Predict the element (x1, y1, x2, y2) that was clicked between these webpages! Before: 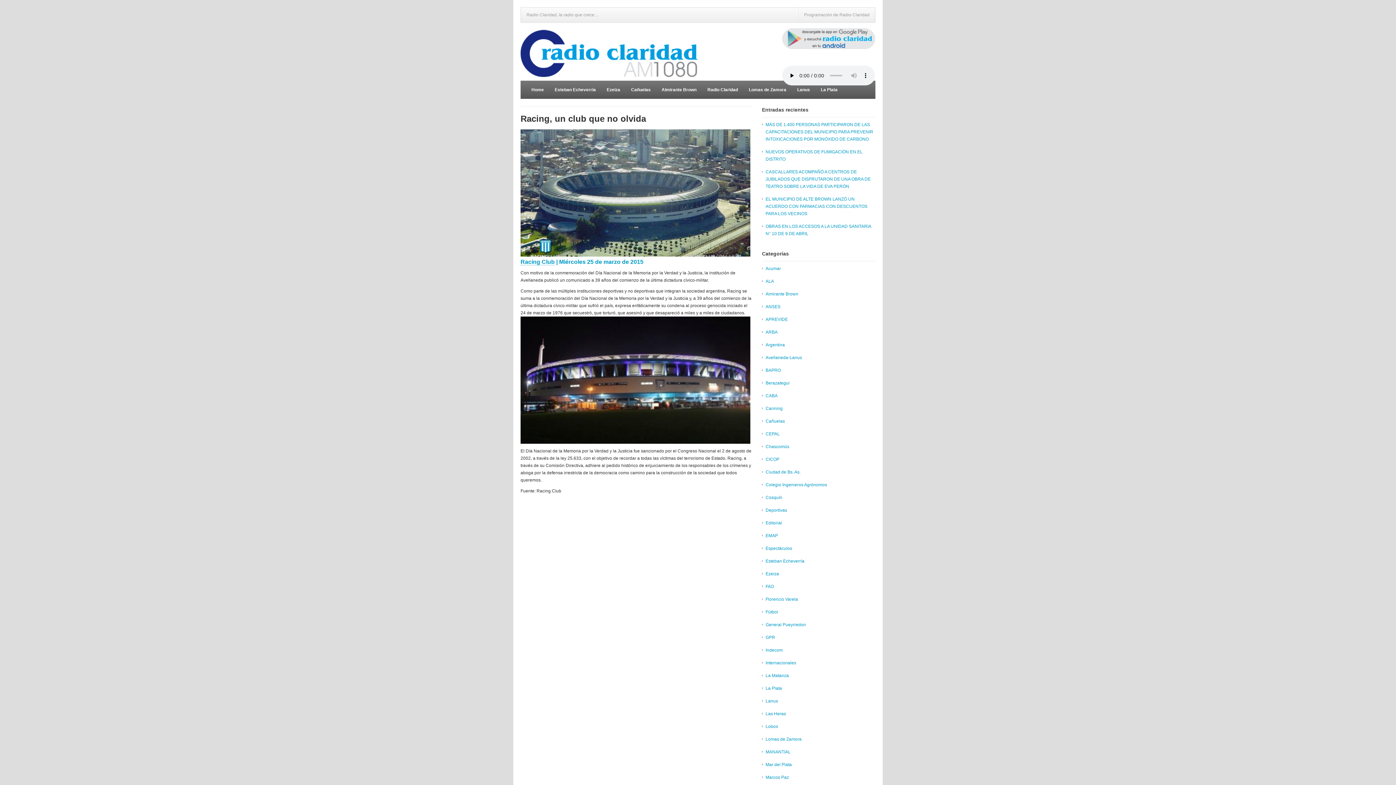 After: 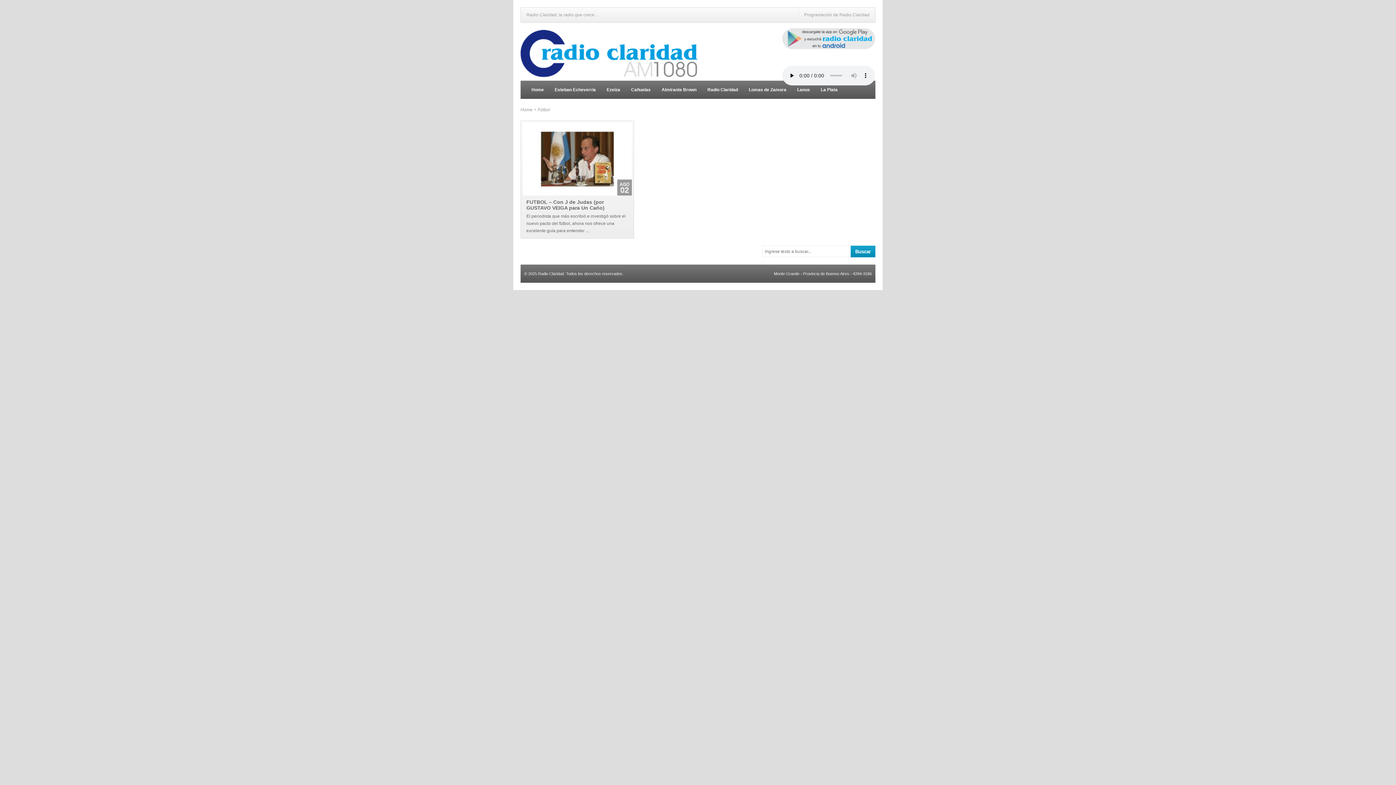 Action: label: Fútbol bbox: (765, 609, 778, 614)